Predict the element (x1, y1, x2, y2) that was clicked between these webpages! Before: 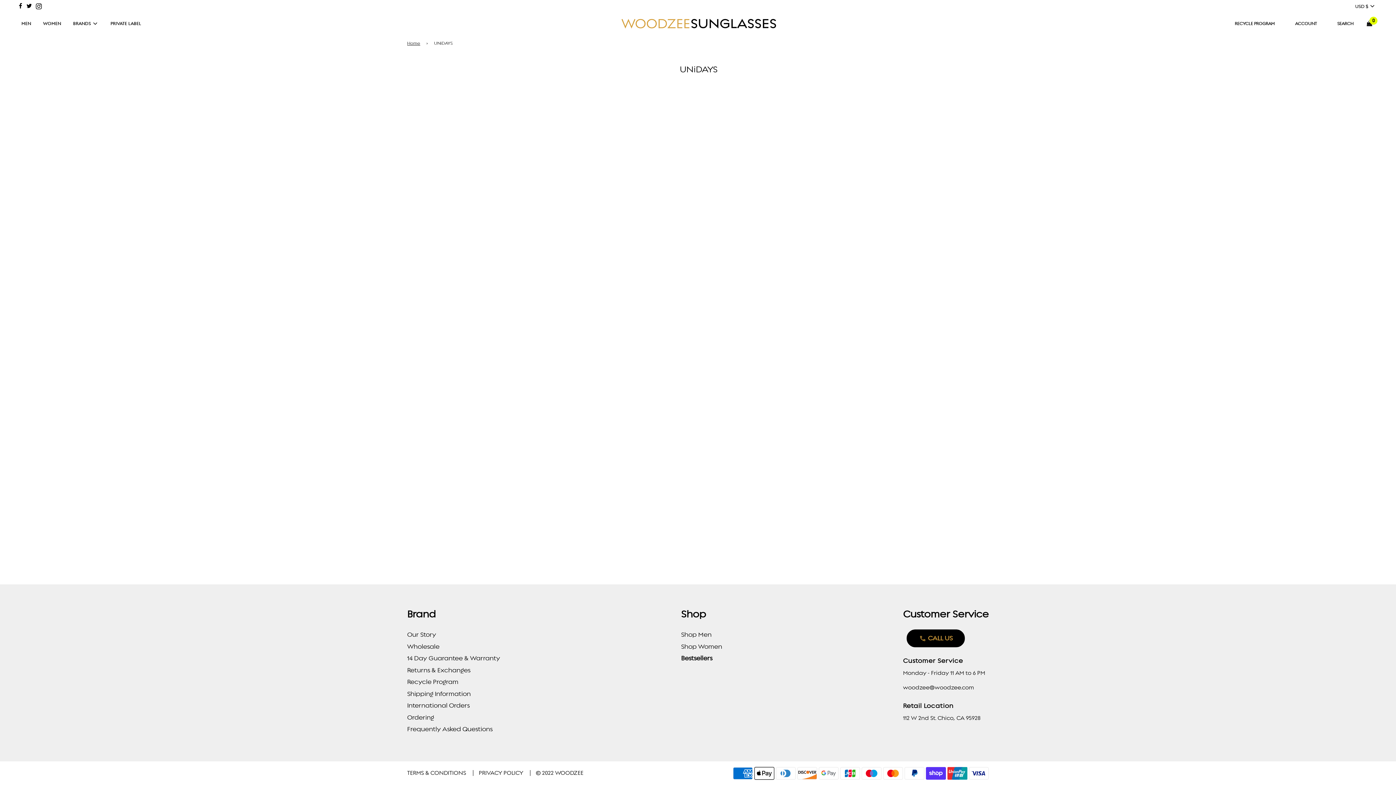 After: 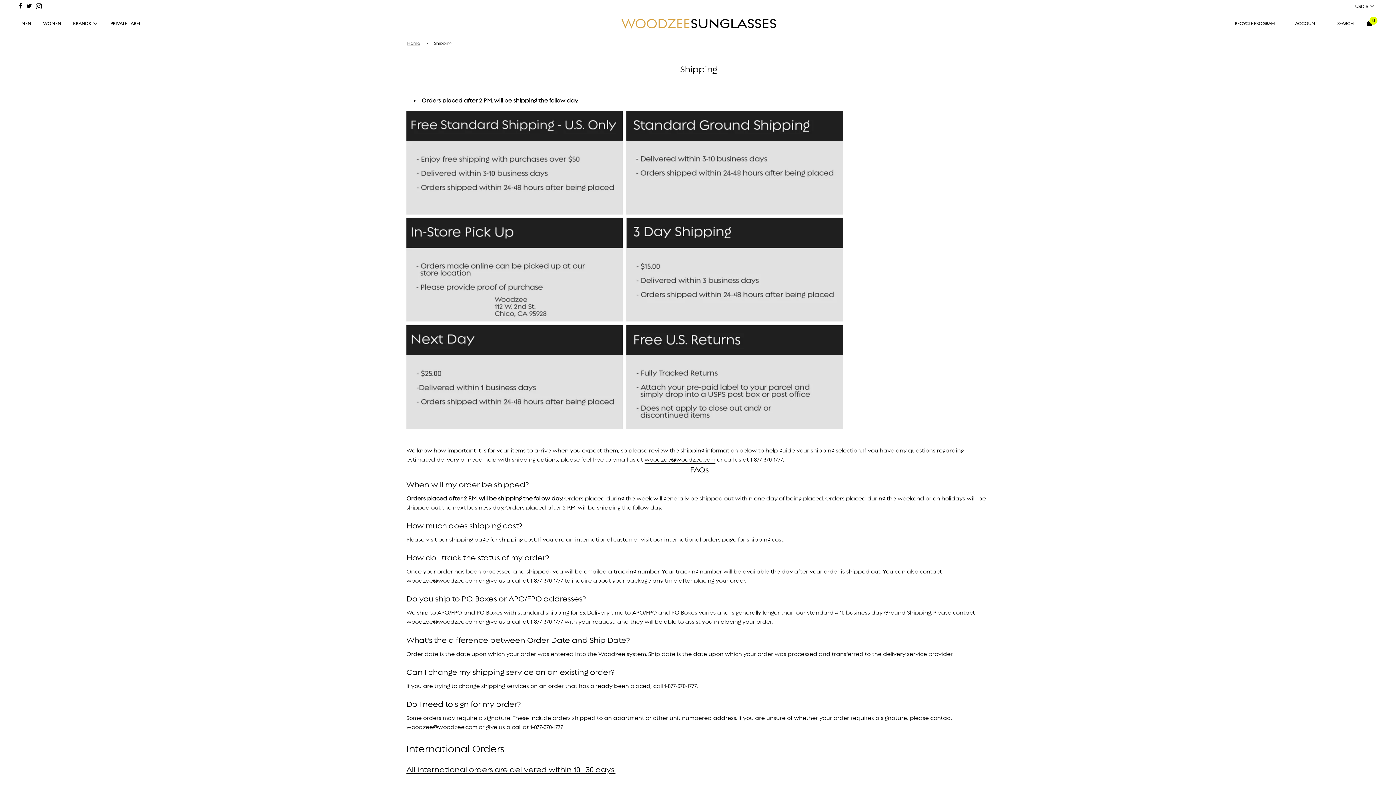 Action: bbox: (407, 690, 470, 697) label: Shipping Information